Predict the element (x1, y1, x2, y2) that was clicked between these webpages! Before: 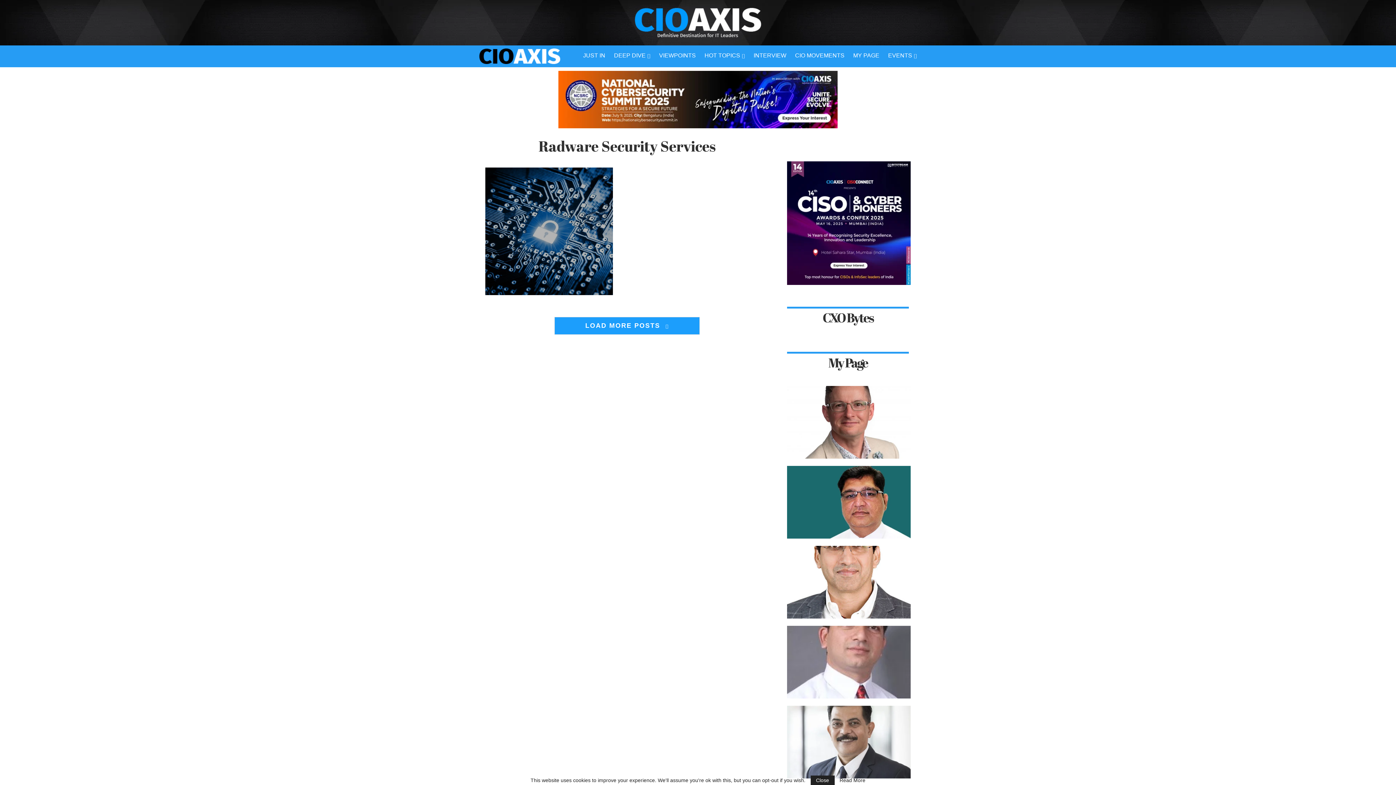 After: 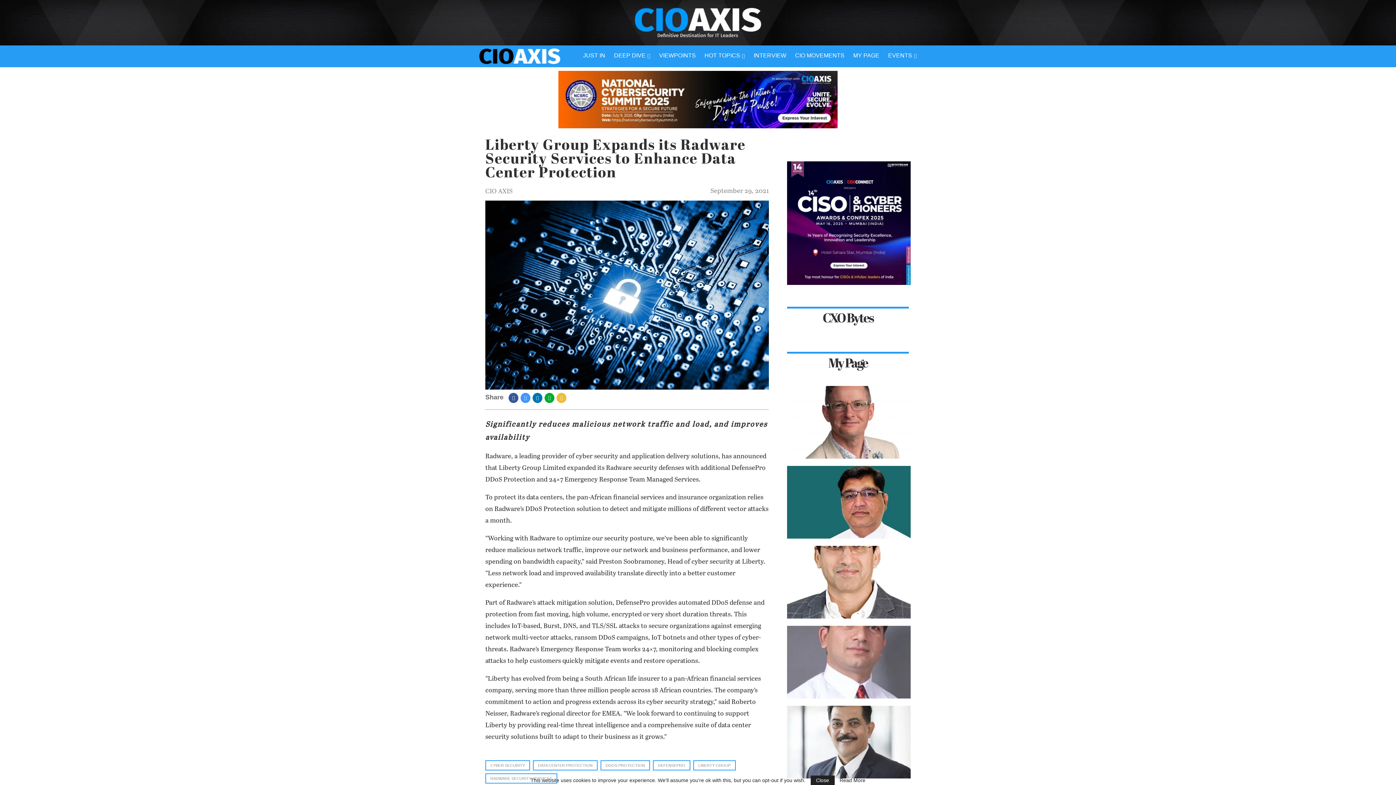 Action: bbox: (487, 169, 611, 293)